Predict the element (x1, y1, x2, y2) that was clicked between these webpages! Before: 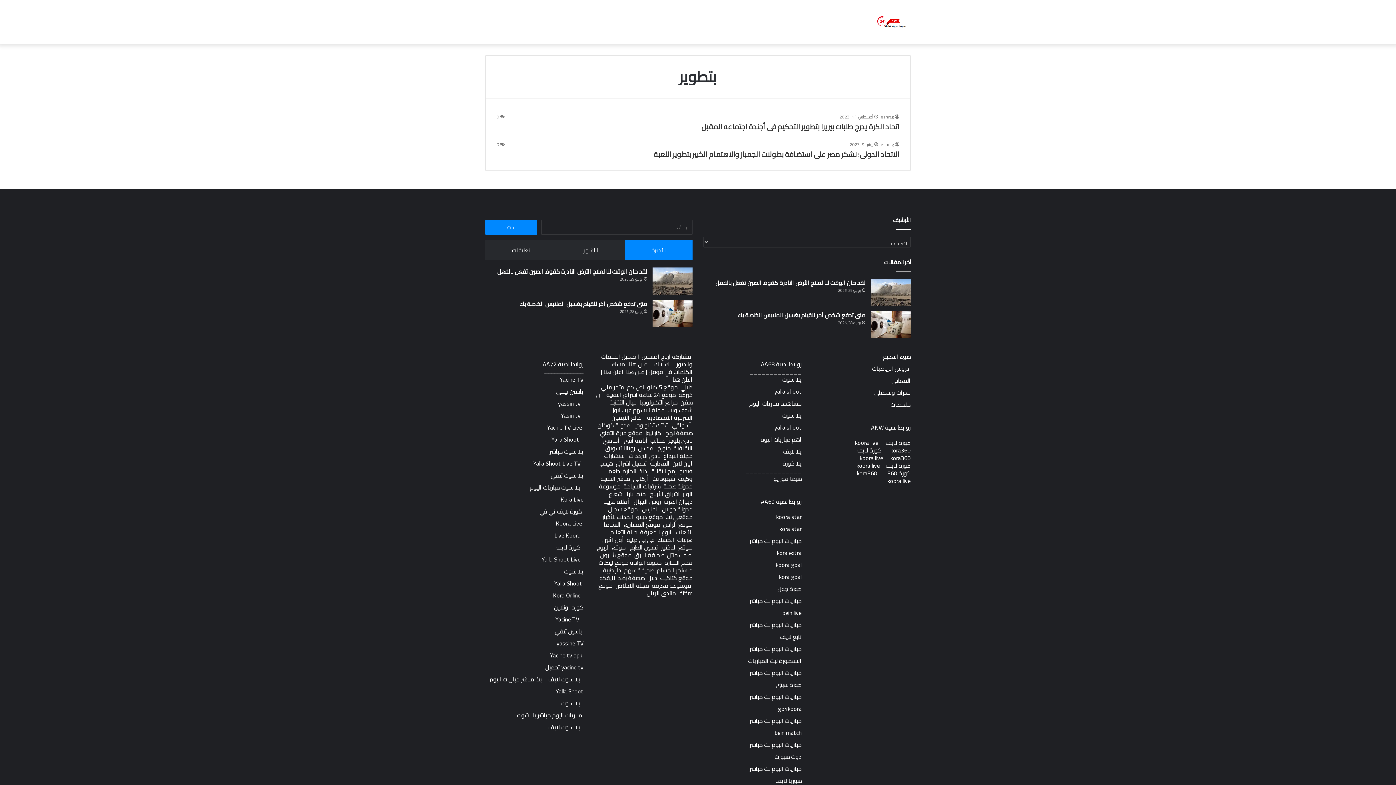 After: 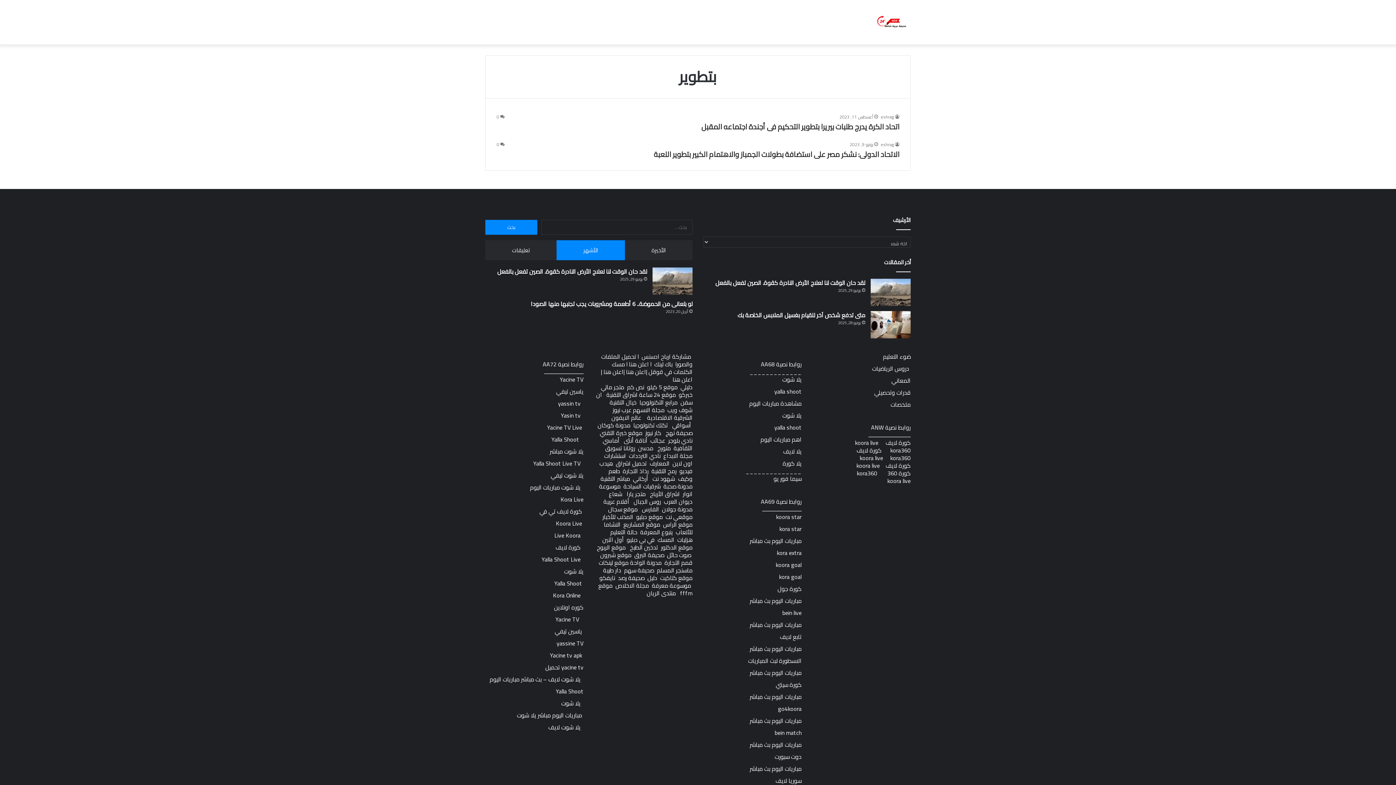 Action: label: الأشهر bbox: (556, 240, 624, 260)